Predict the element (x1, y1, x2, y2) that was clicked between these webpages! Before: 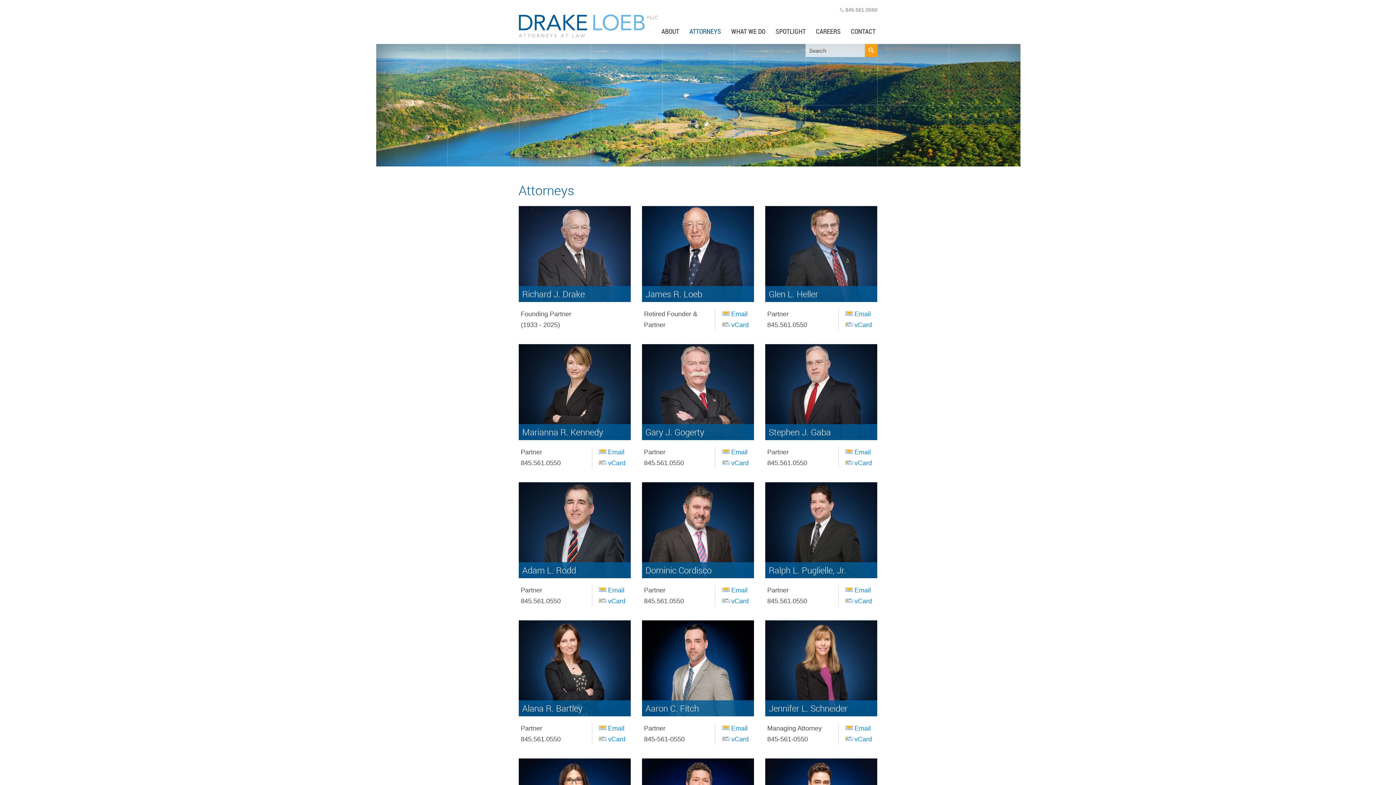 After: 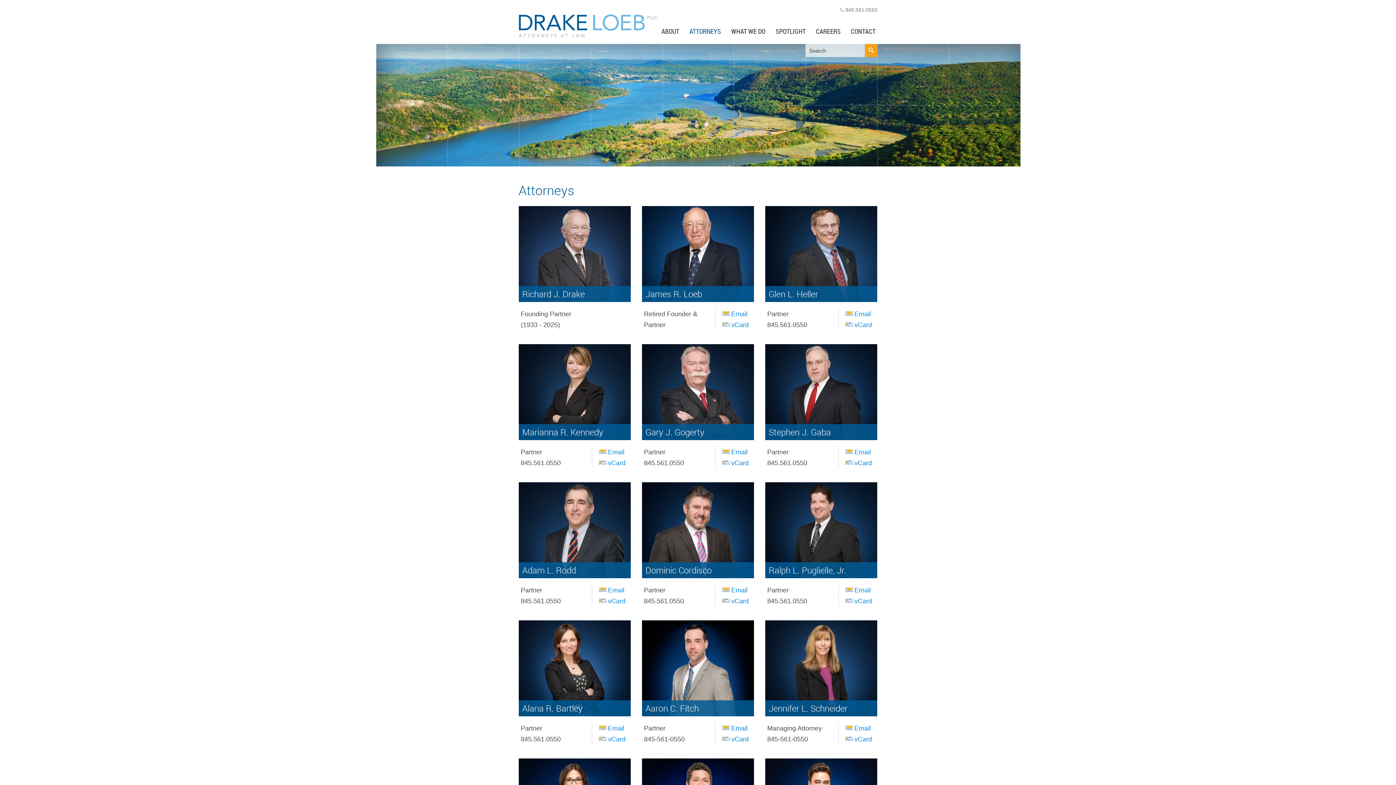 Action: label: ATTORNEYS bbox: (684, 22, 726, 36)